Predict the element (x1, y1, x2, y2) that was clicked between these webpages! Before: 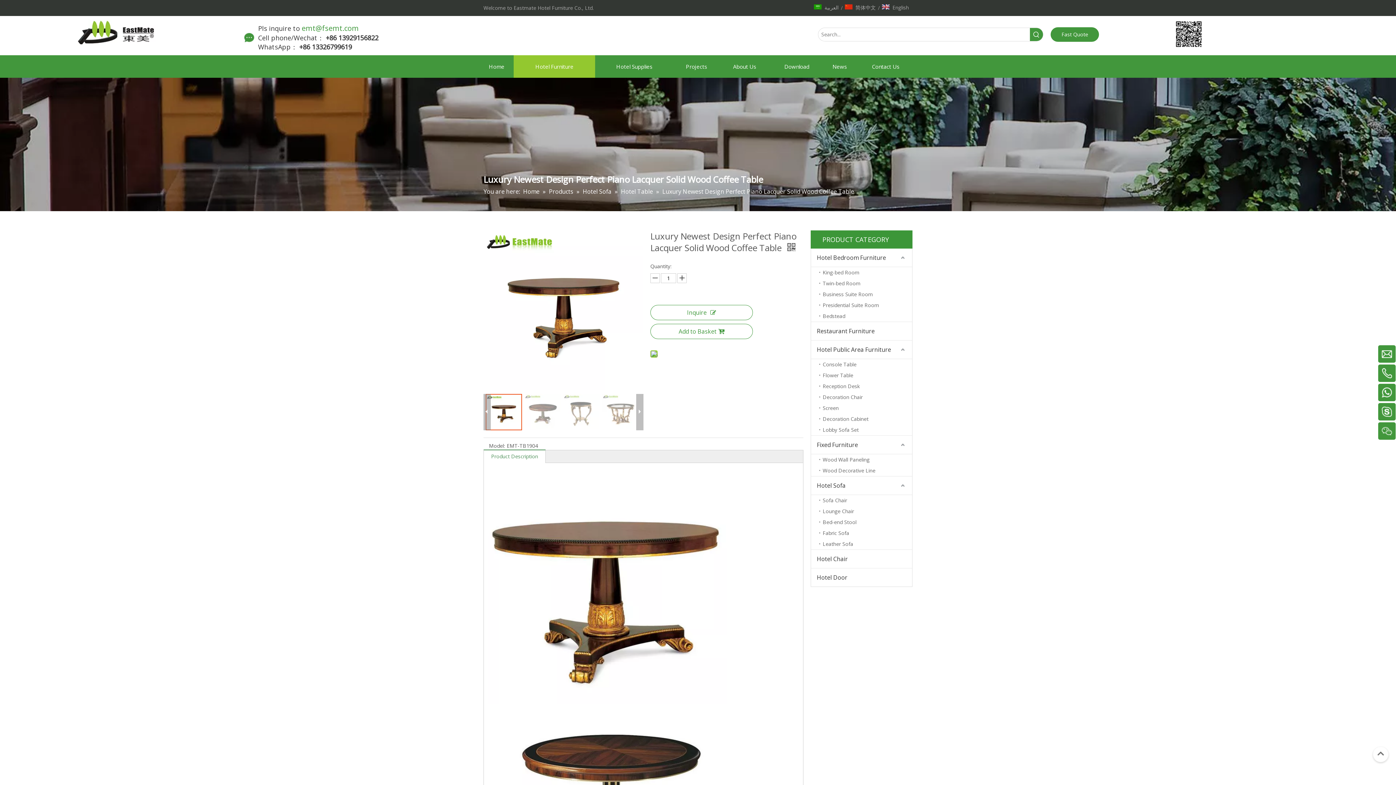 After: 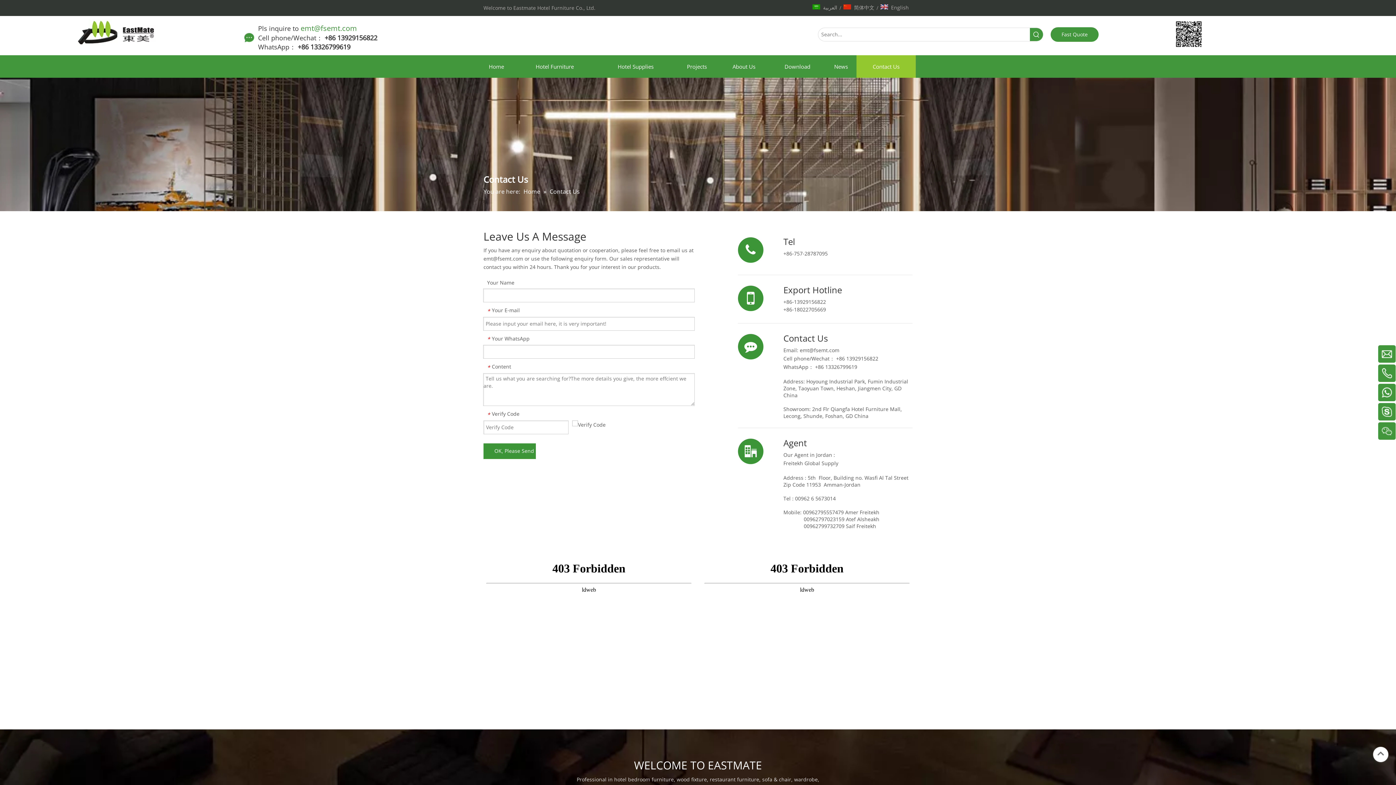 Action: label: Contact Us bbox: (856, 55, 916, 77)